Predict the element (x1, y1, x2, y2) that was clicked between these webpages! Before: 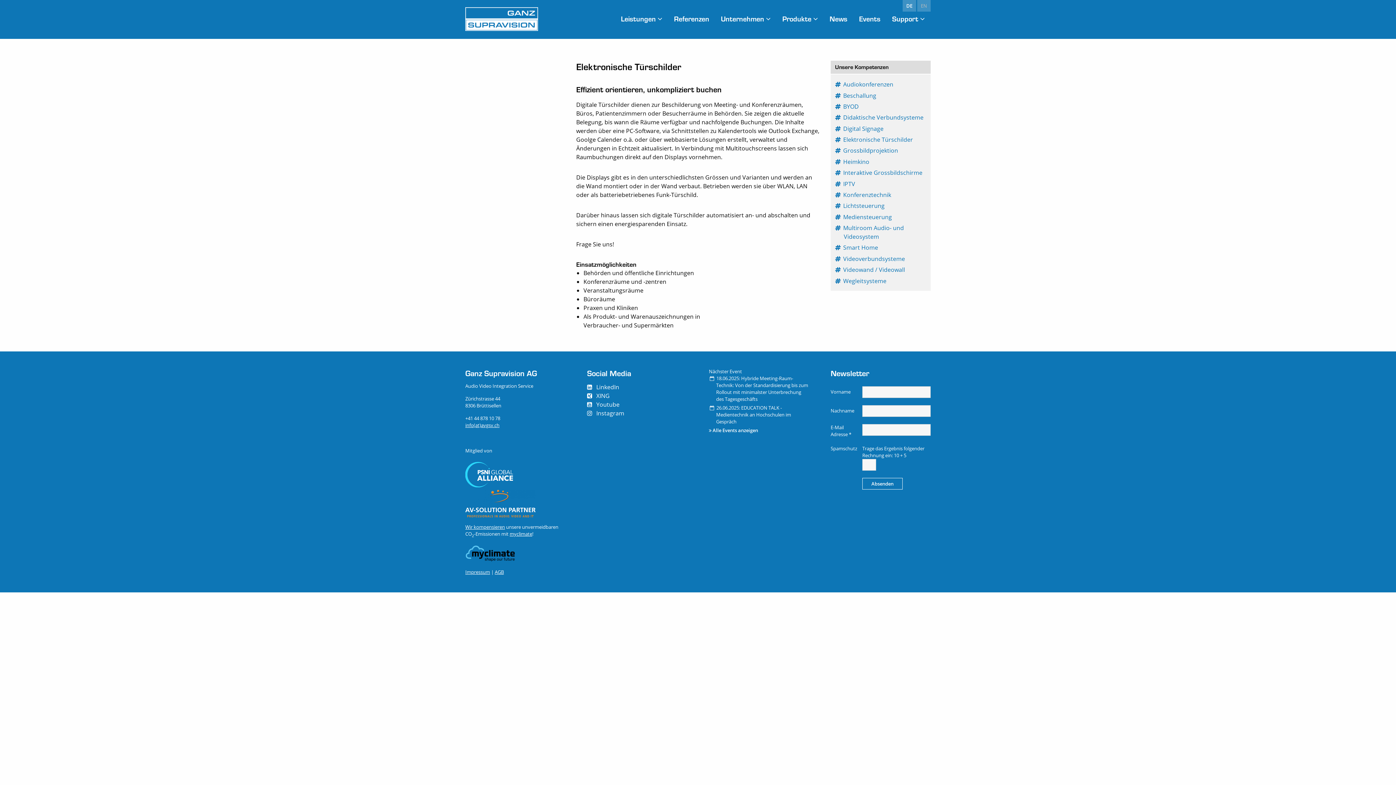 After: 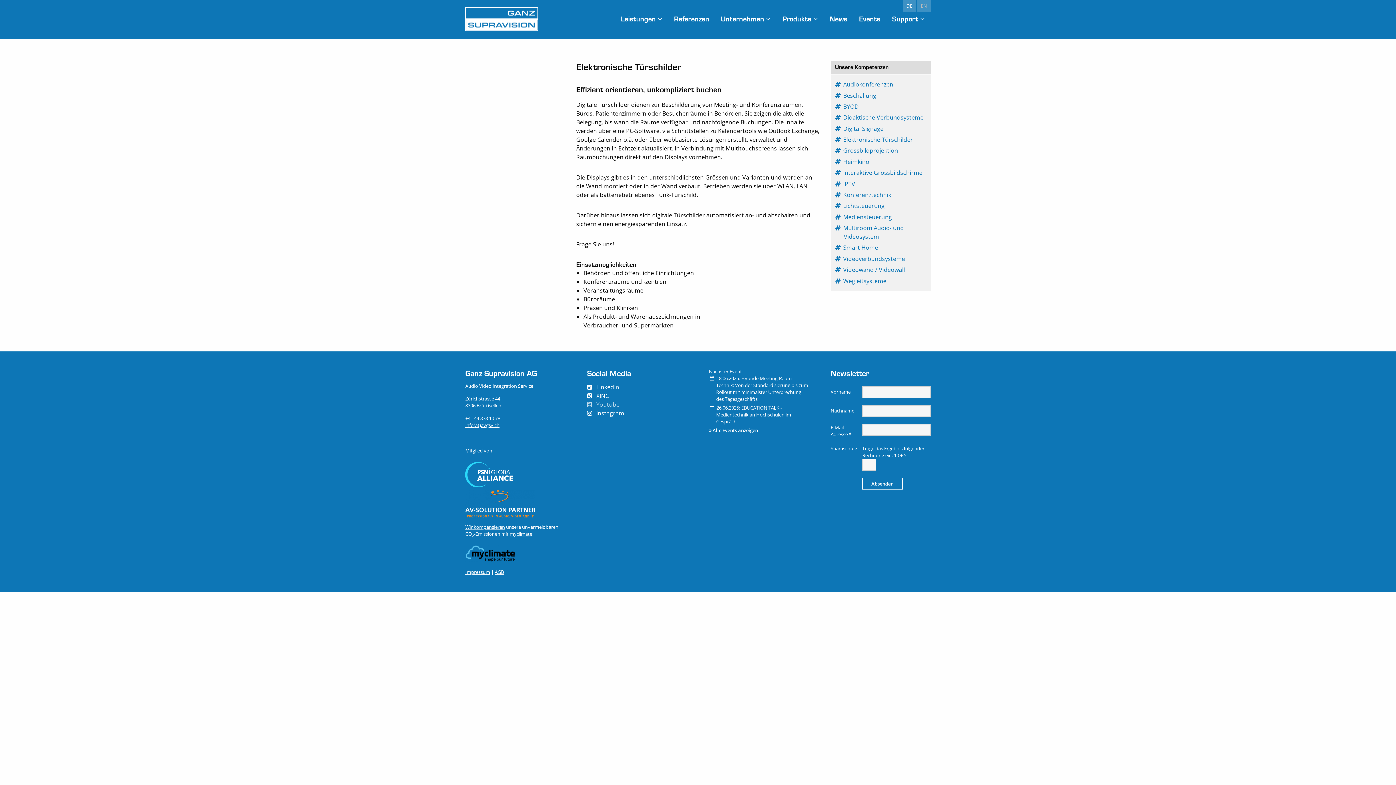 Action: bbox: (587, 400, 619, 408) label: Youtube